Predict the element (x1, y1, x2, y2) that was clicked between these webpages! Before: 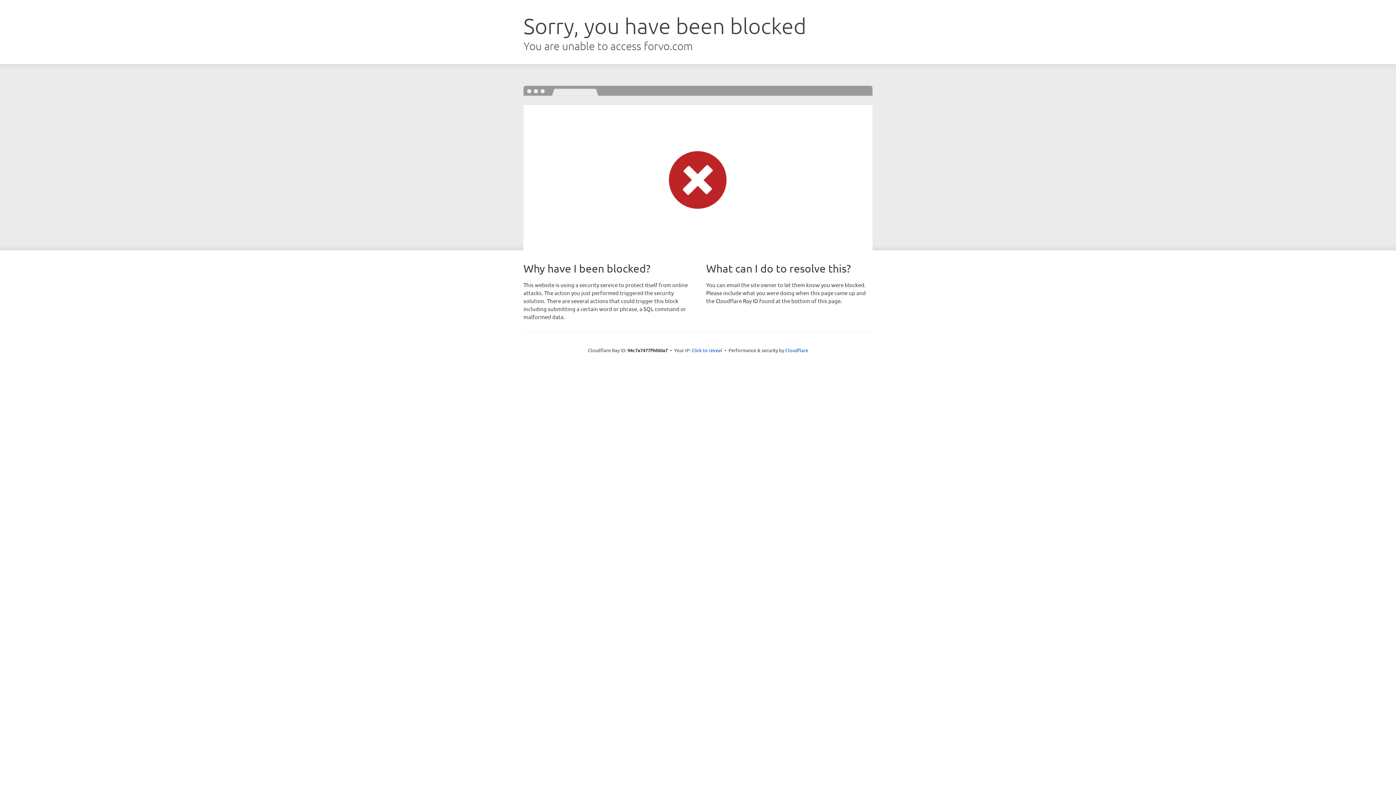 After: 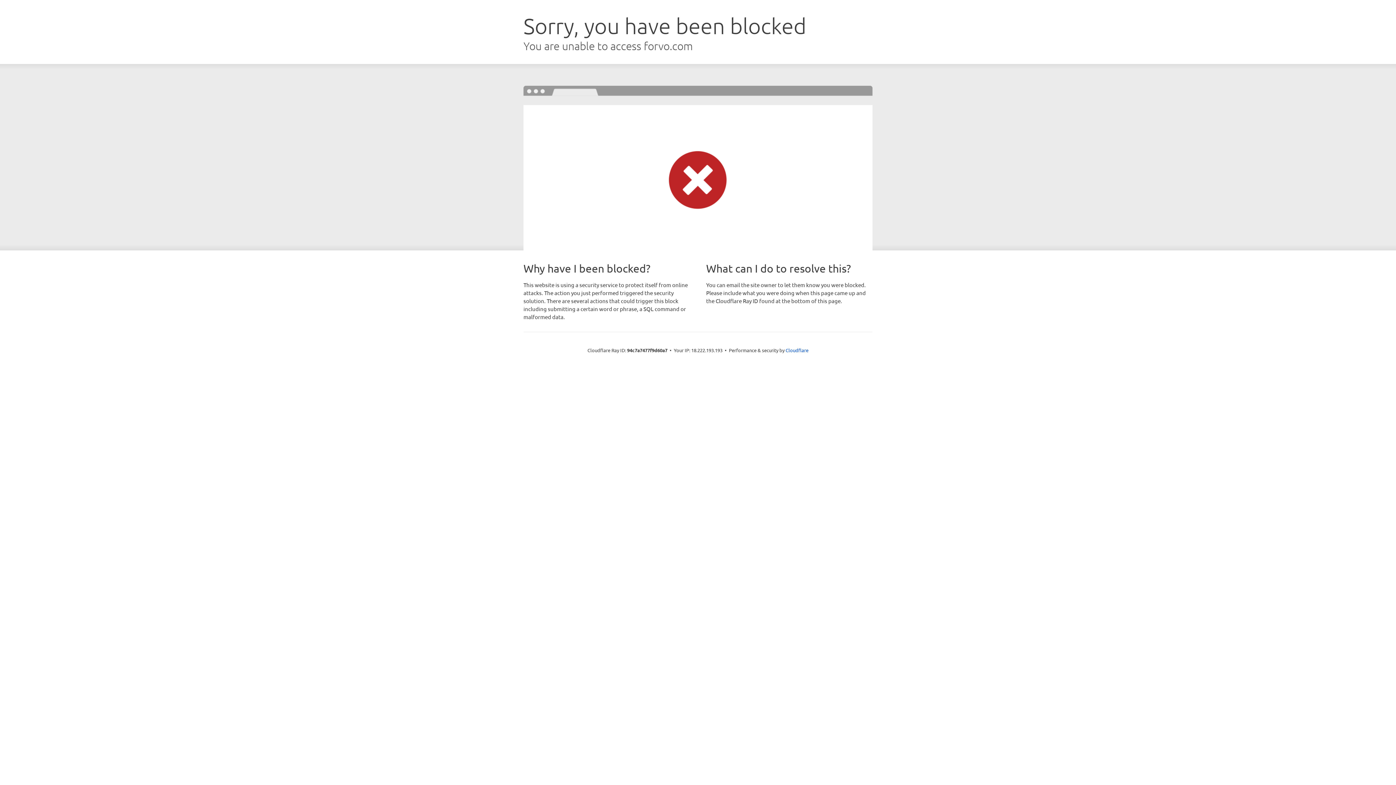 Action: bbox: (691, 346, 722, 353) label: Click to reveal